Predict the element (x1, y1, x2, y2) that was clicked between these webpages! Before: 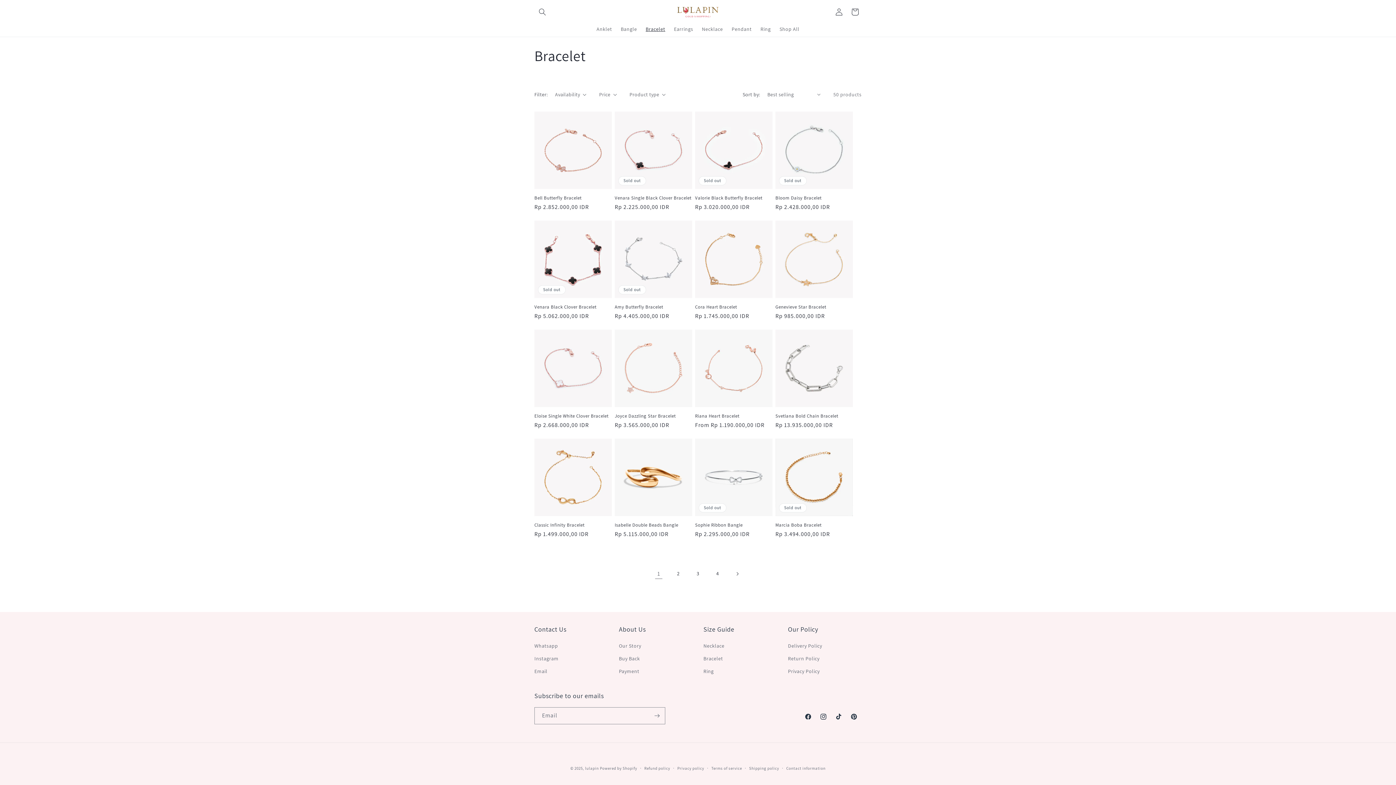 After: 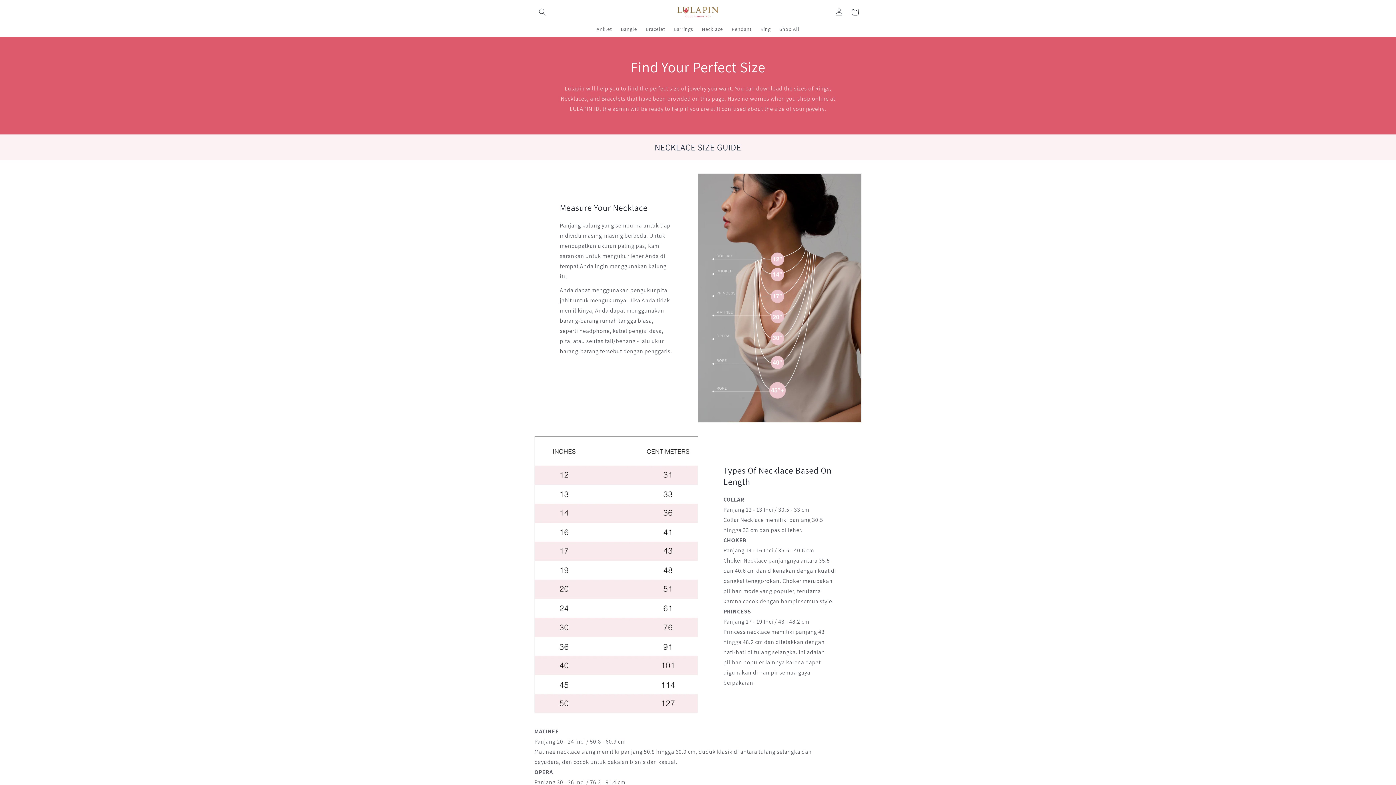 Action: bbox: (703, 641, 724, 652) label: Necklace